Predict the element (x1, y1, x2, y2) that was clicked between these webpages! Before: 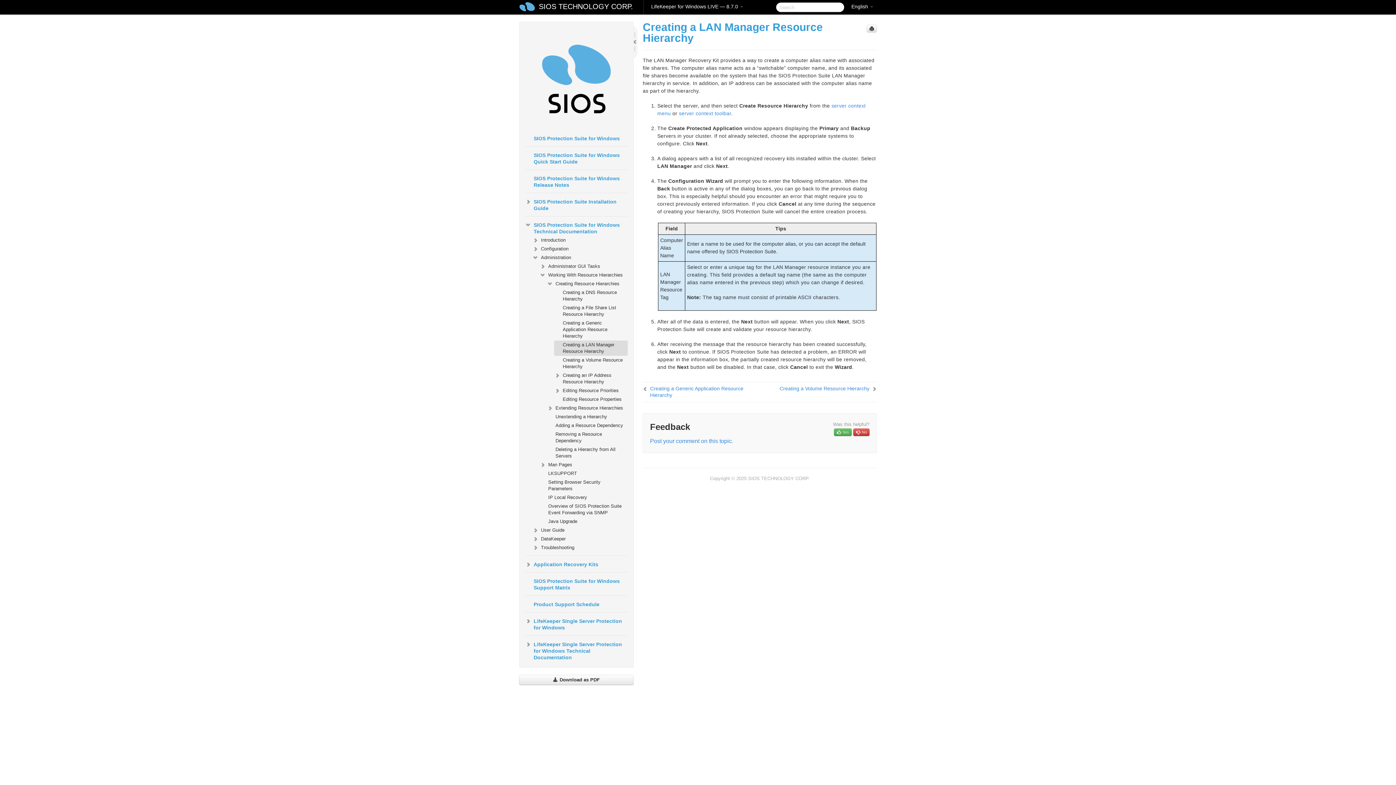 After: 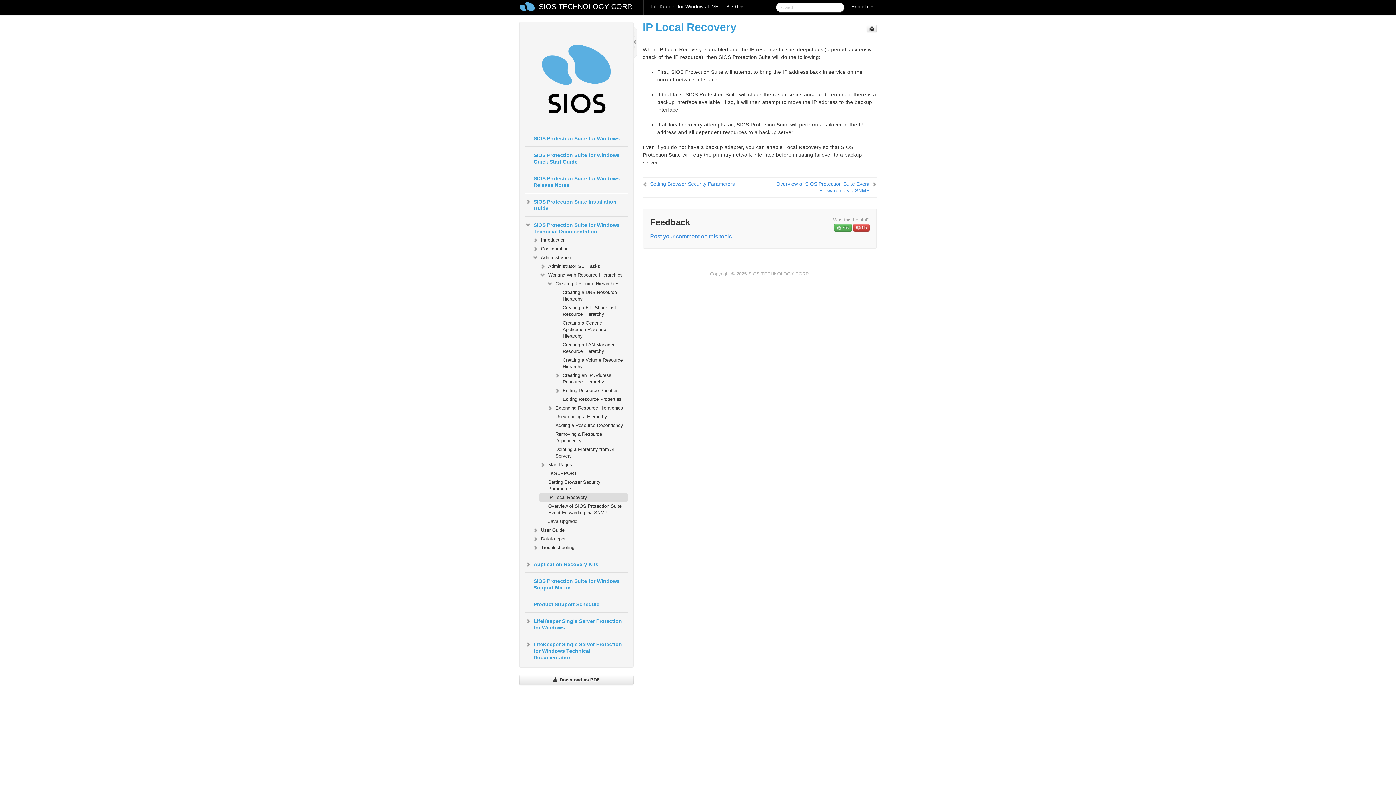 Action: bbox: (539, 493, 627, 502) label: IP Local Recovery